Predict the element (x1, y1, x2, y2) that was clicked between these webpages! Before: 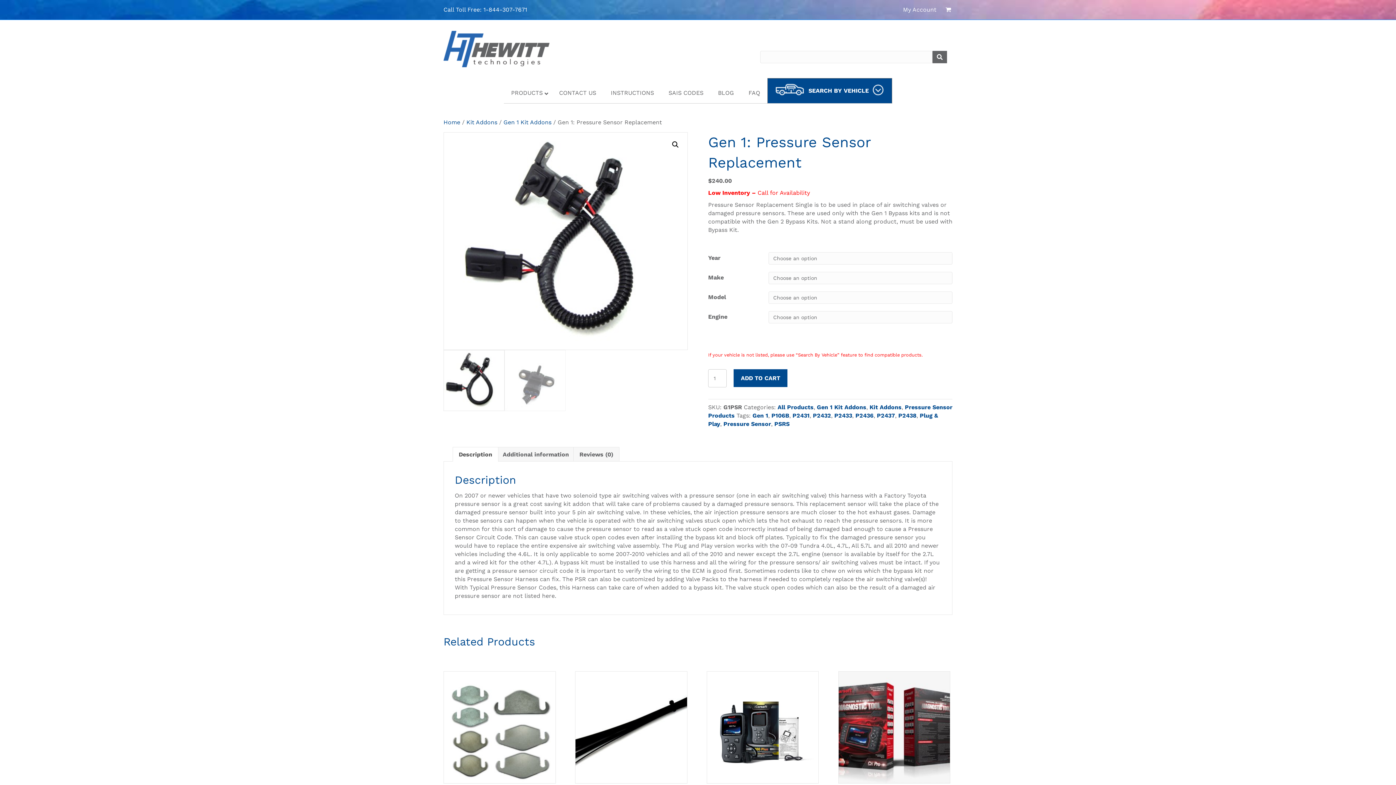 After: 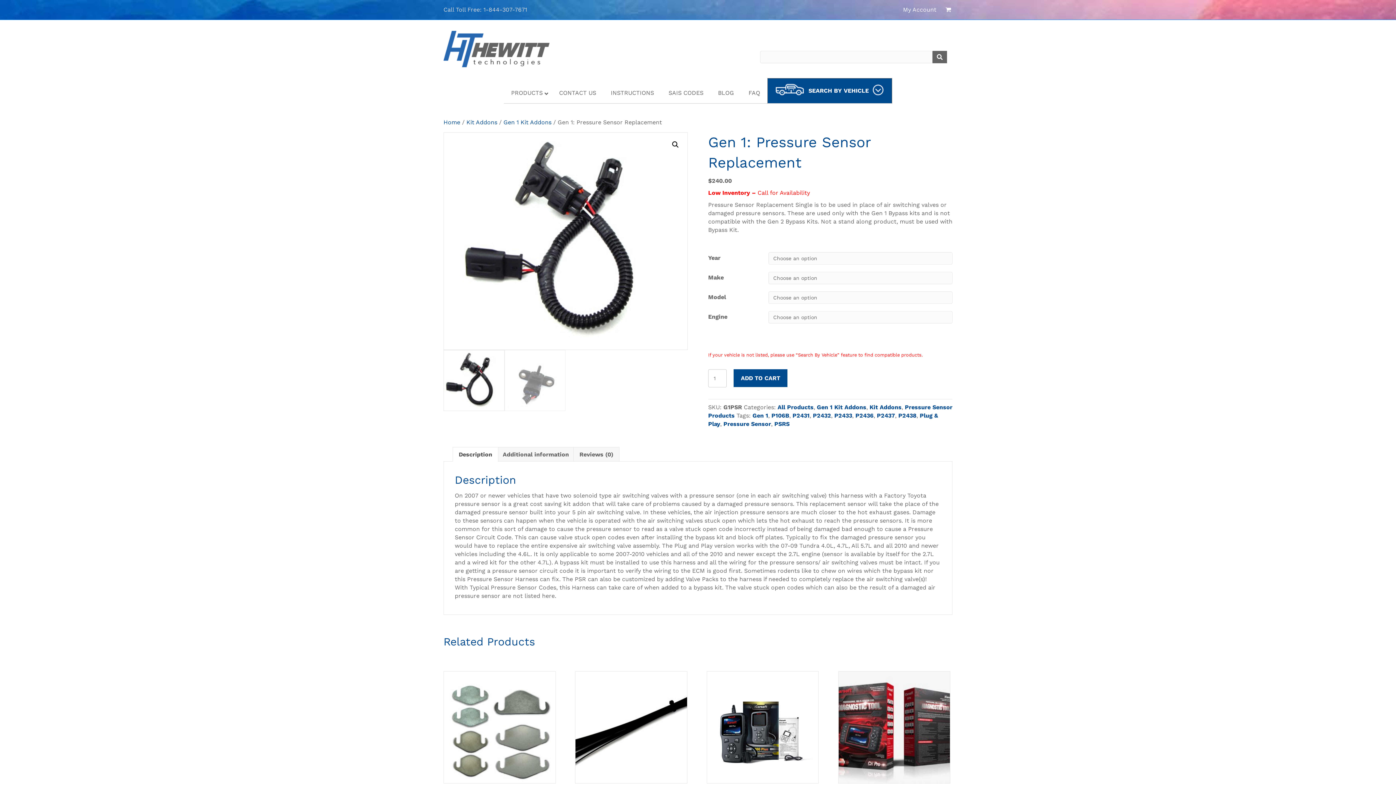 Action: bbox: (443, 6, 527, 13) label: Call Toll Free: 1-844-307-7671